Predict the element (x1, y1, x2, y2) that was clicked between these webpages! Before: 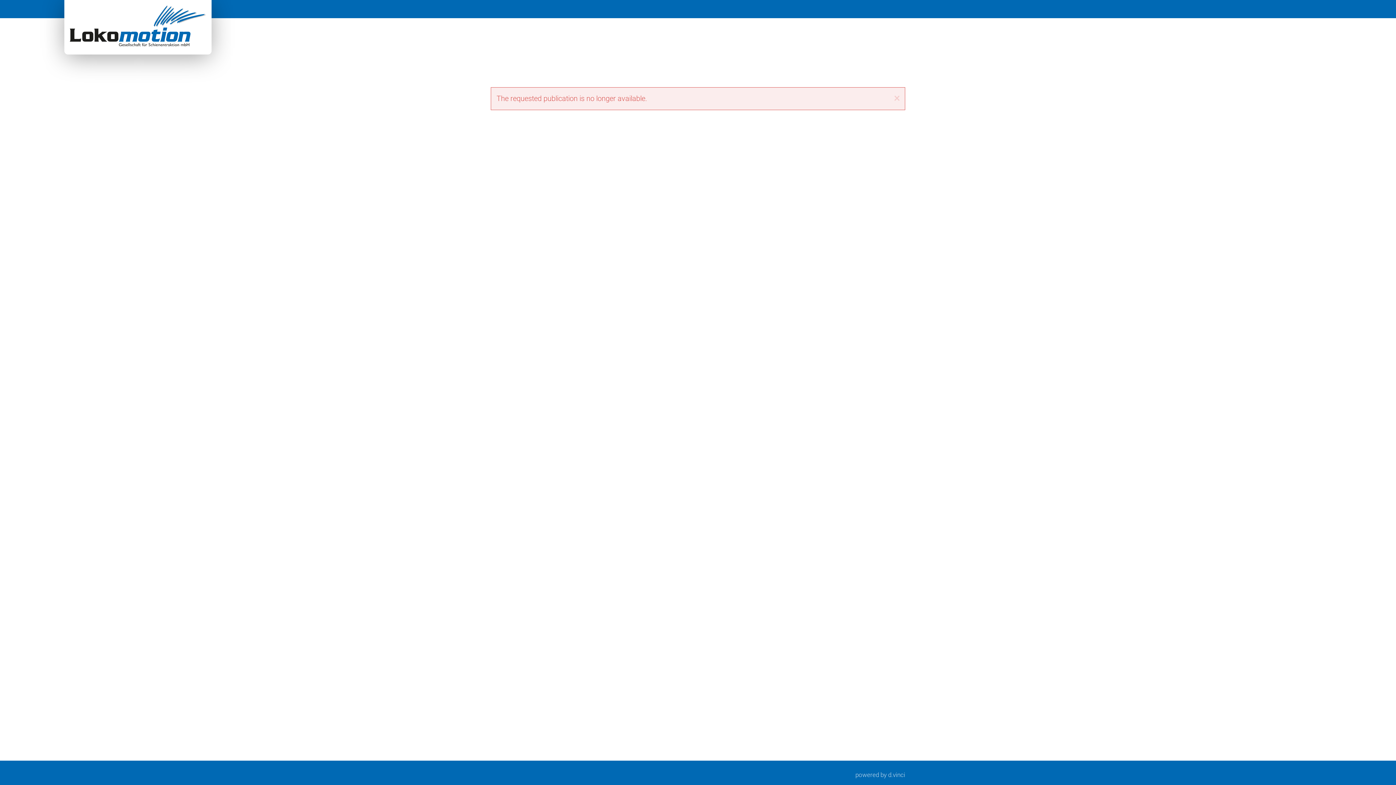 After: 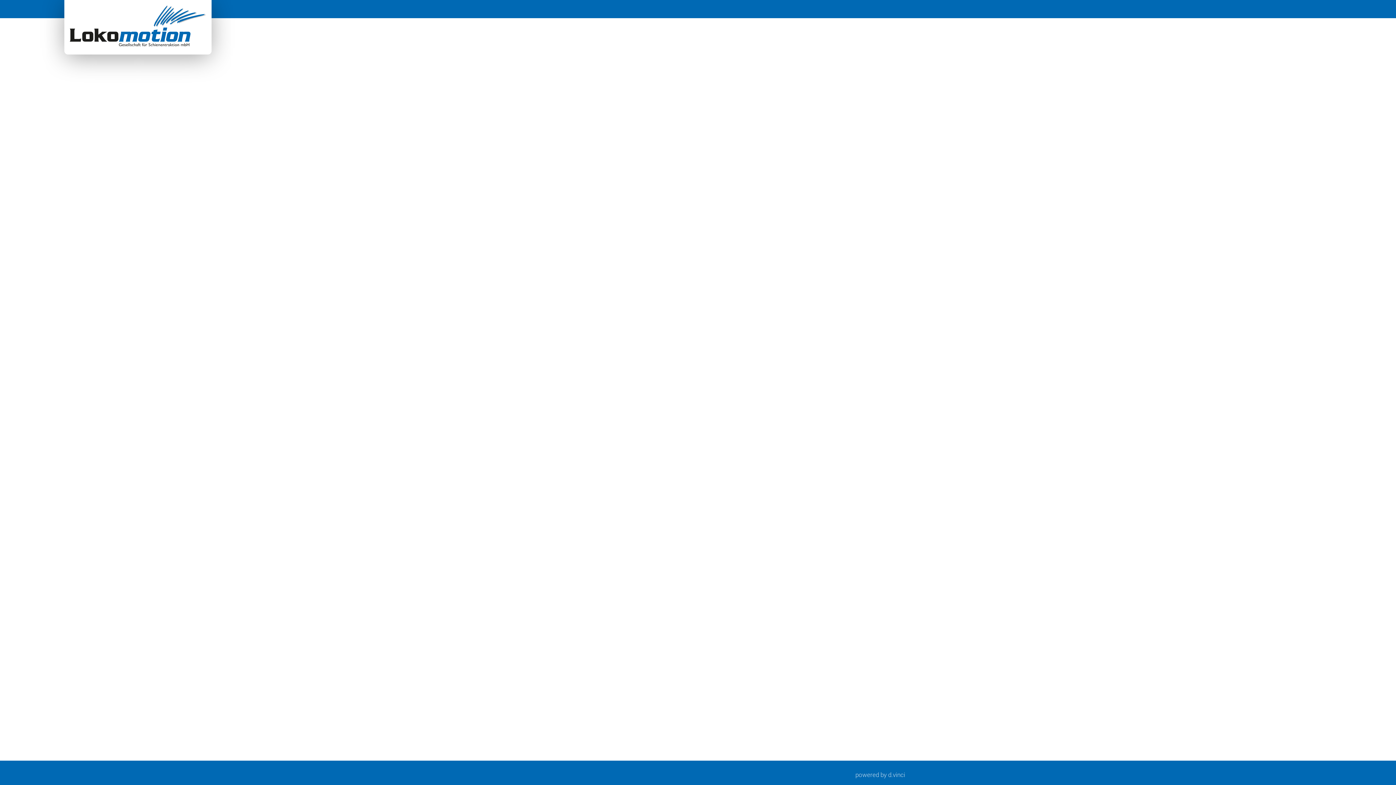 Action: bbox: (894, 92, 900, 103) label: ×